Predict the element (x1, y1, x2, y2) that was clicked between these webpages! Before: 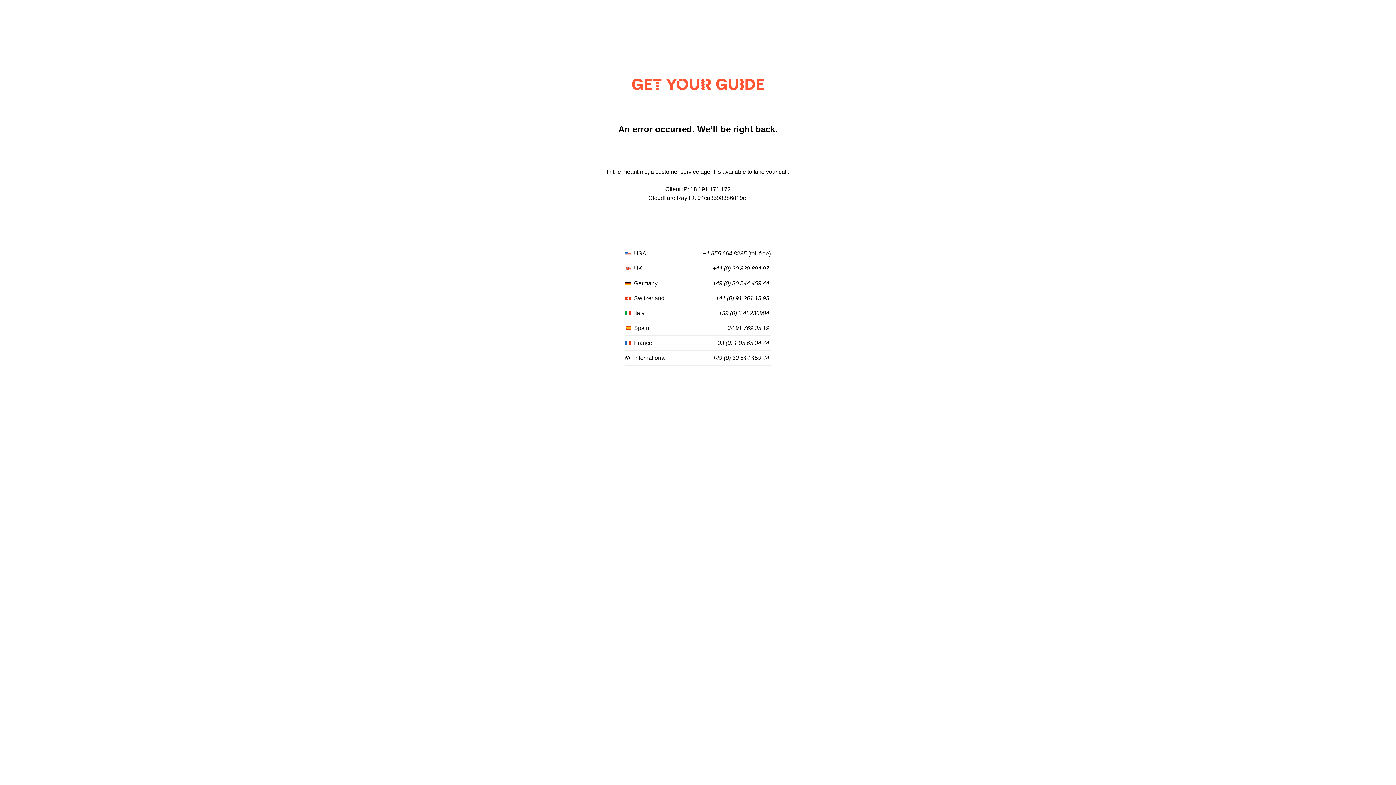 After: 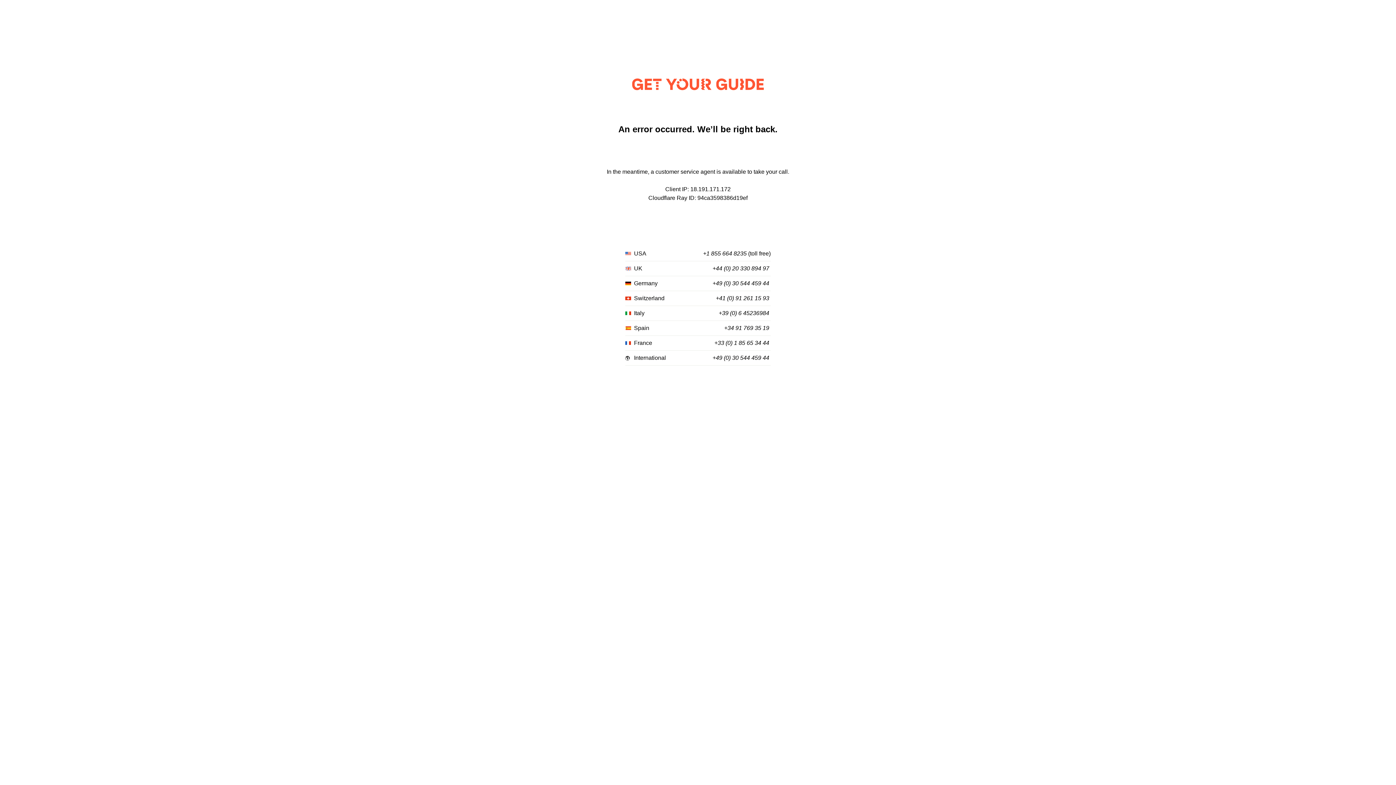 Action: bbox: (712, 280, 769, 287) label: +49 (0) 30 544 459 44